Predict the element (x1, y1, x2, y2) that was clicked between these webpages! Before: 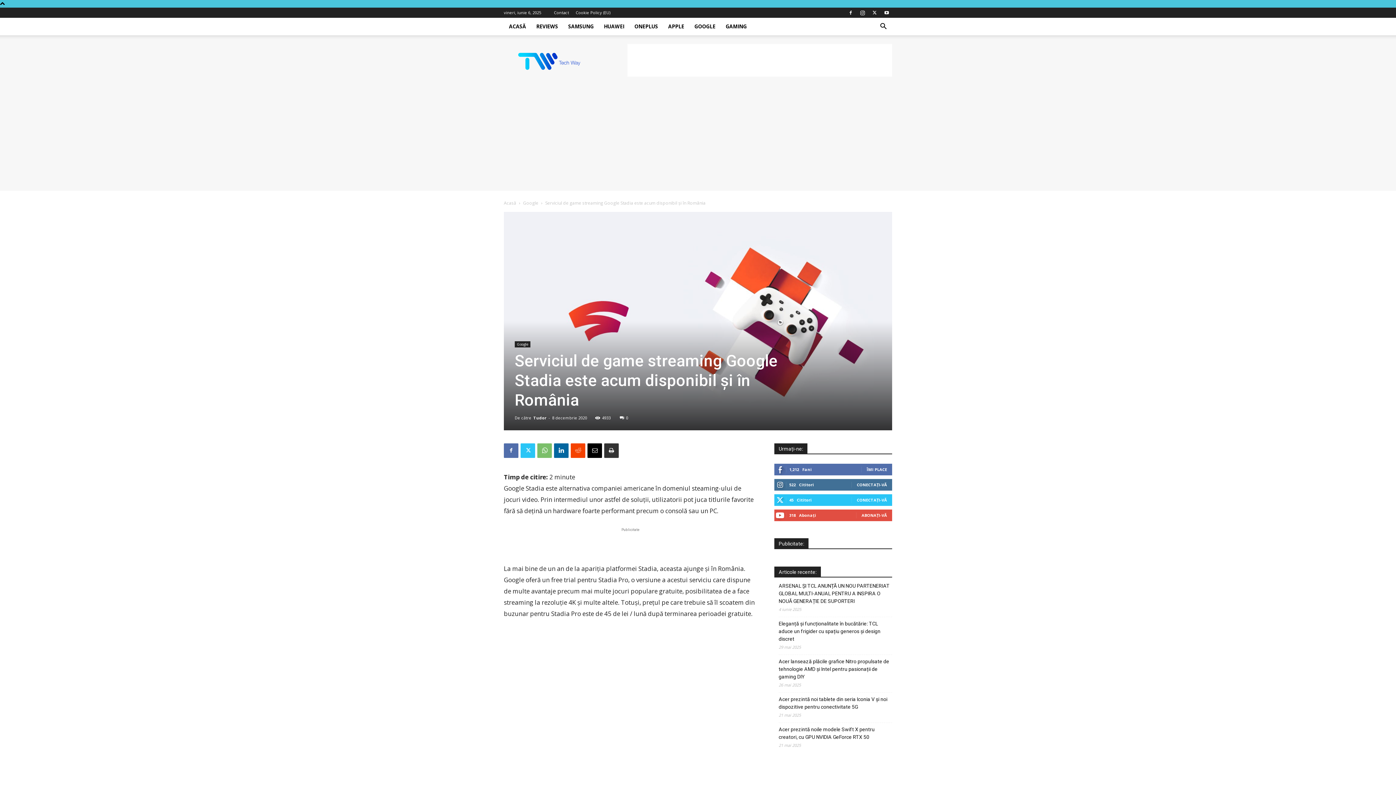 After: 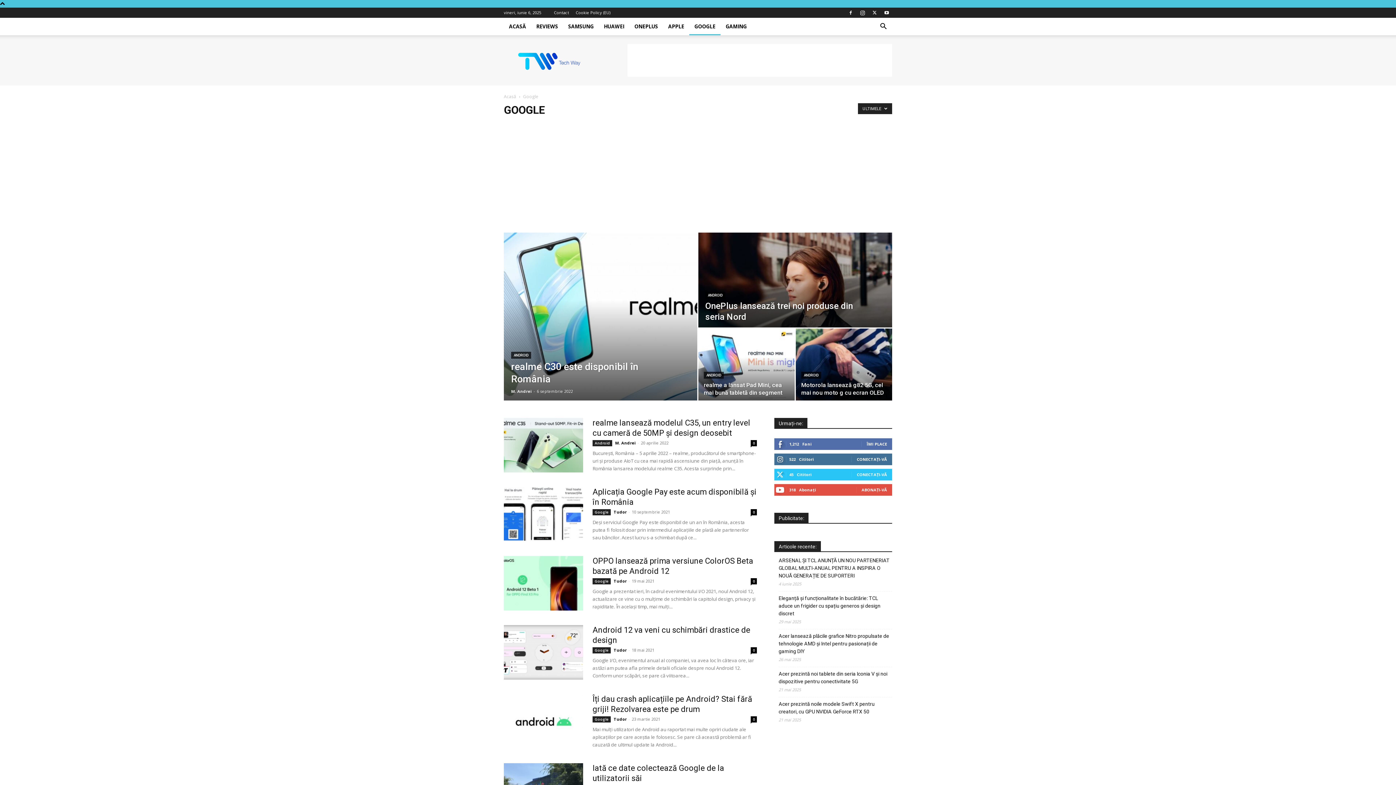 Action: label: Google bbox: (523, 200, 538, 206)